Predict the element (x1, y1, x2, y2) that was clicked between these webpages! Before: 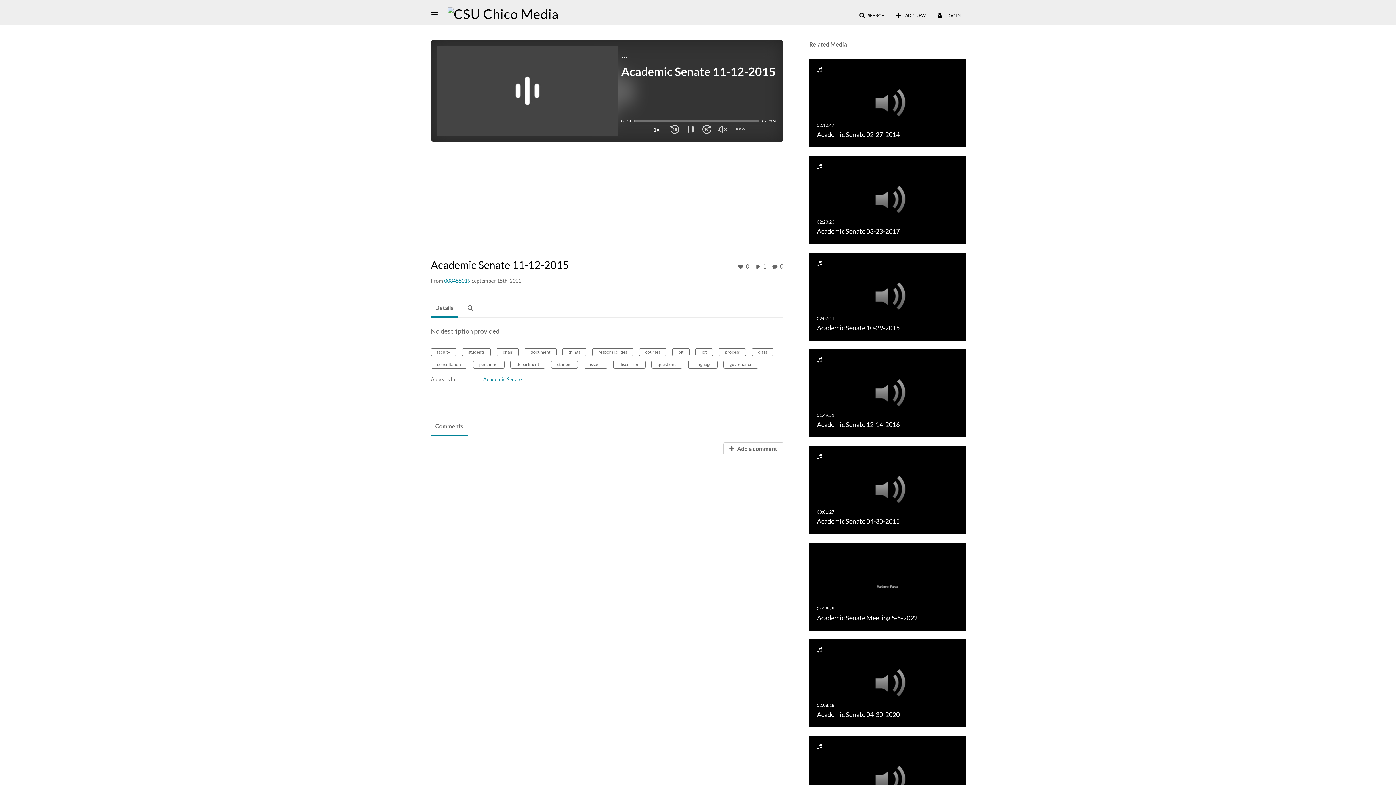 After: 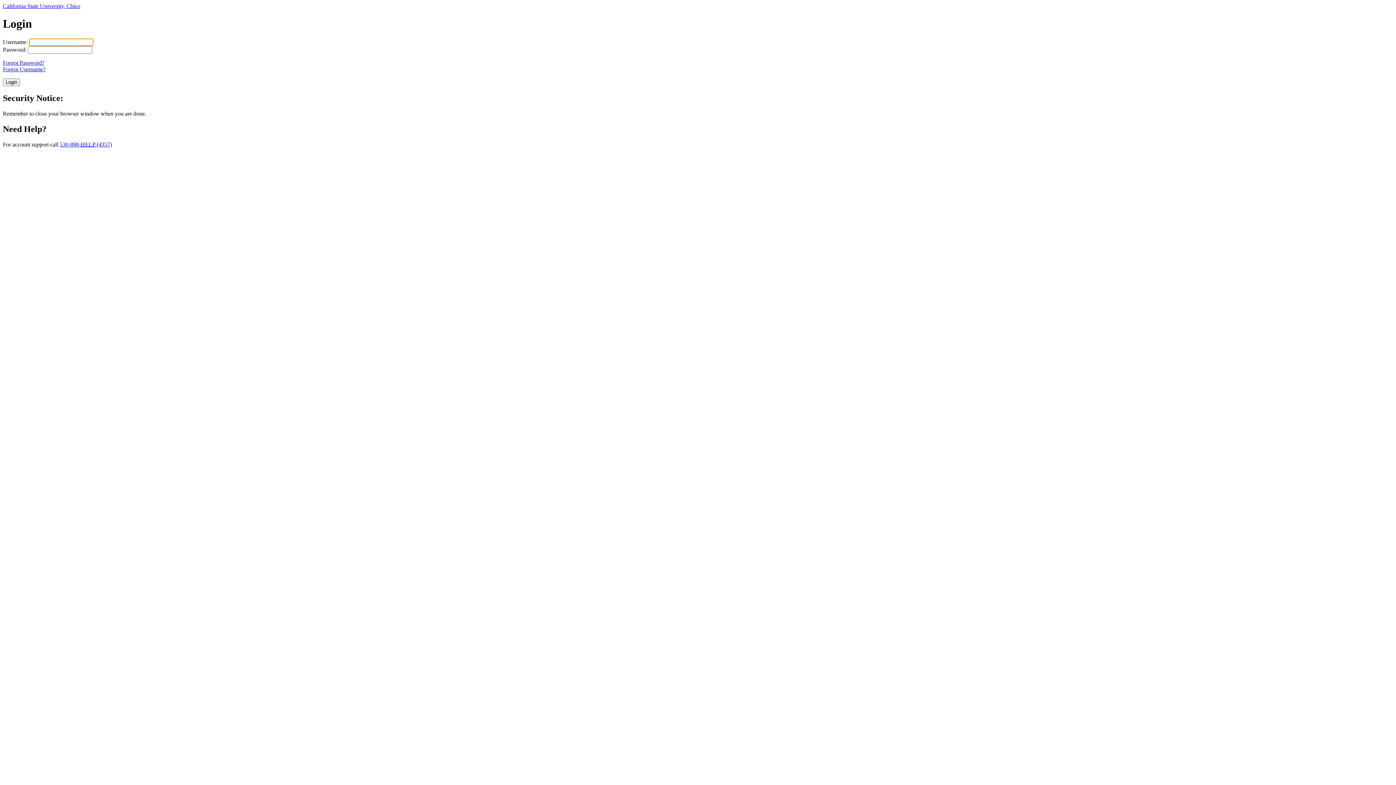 Action: label: Click to like media. Currently 0 likes bbox: (738, 263, 749, 270)